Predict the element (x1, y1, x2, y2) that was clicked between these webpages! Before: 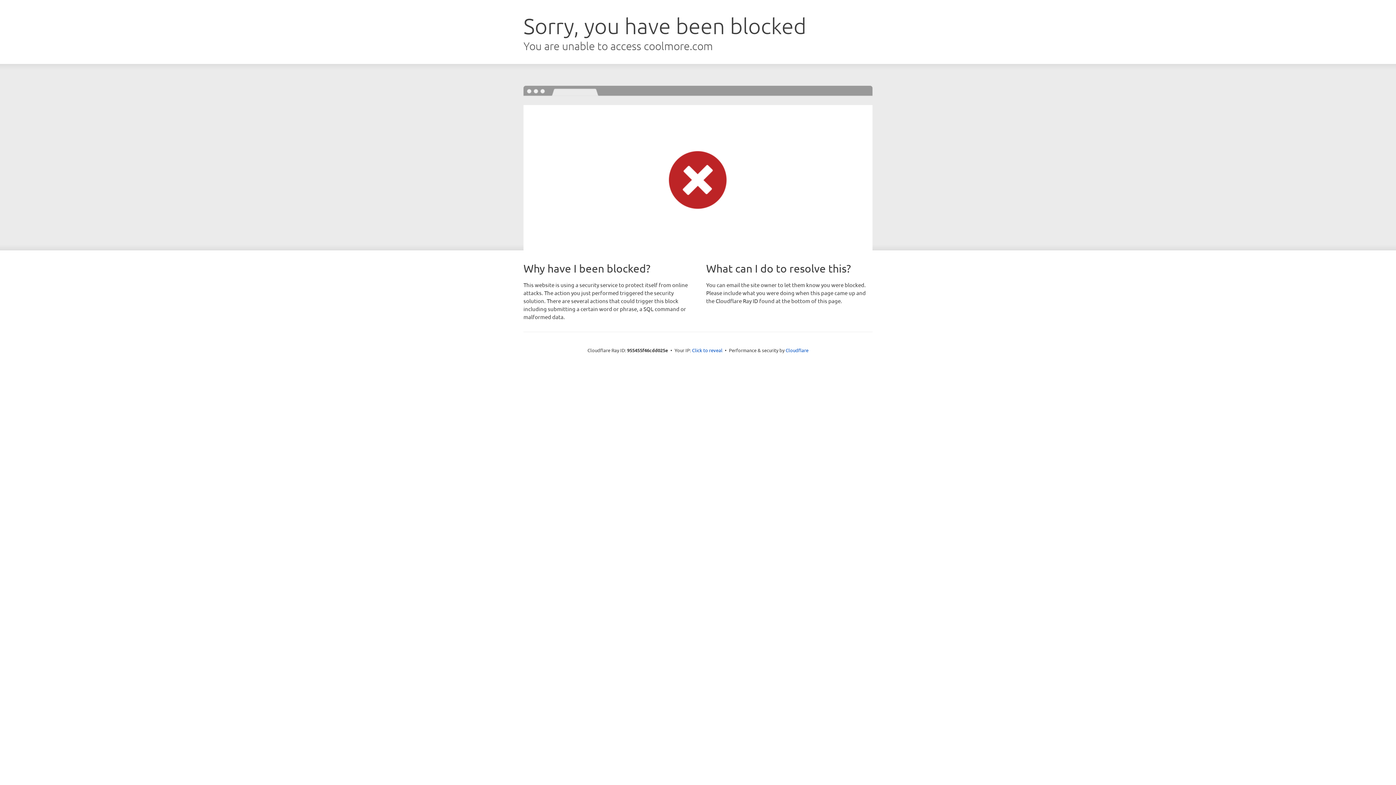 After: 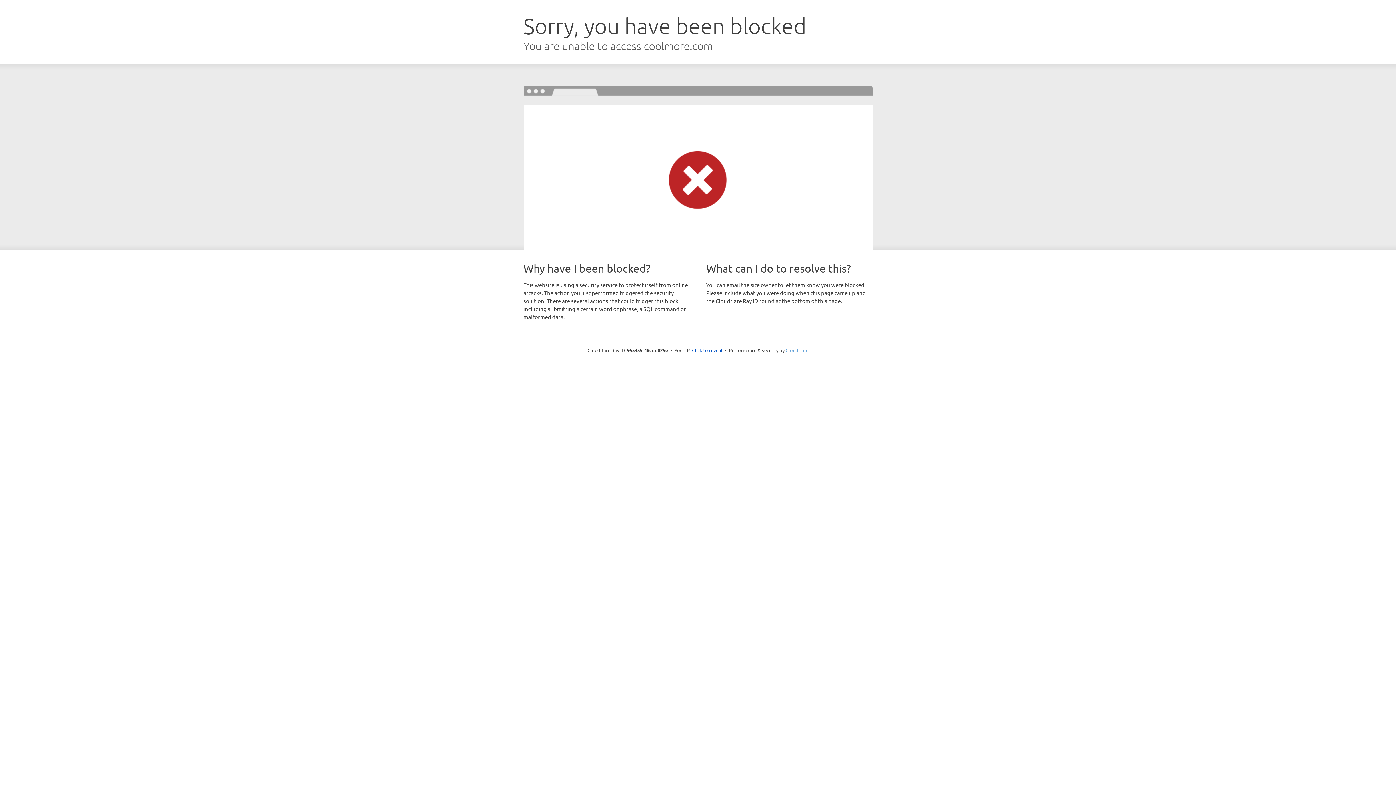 Action: bbox: (785, 347, 808, 353) label: Cloudflare